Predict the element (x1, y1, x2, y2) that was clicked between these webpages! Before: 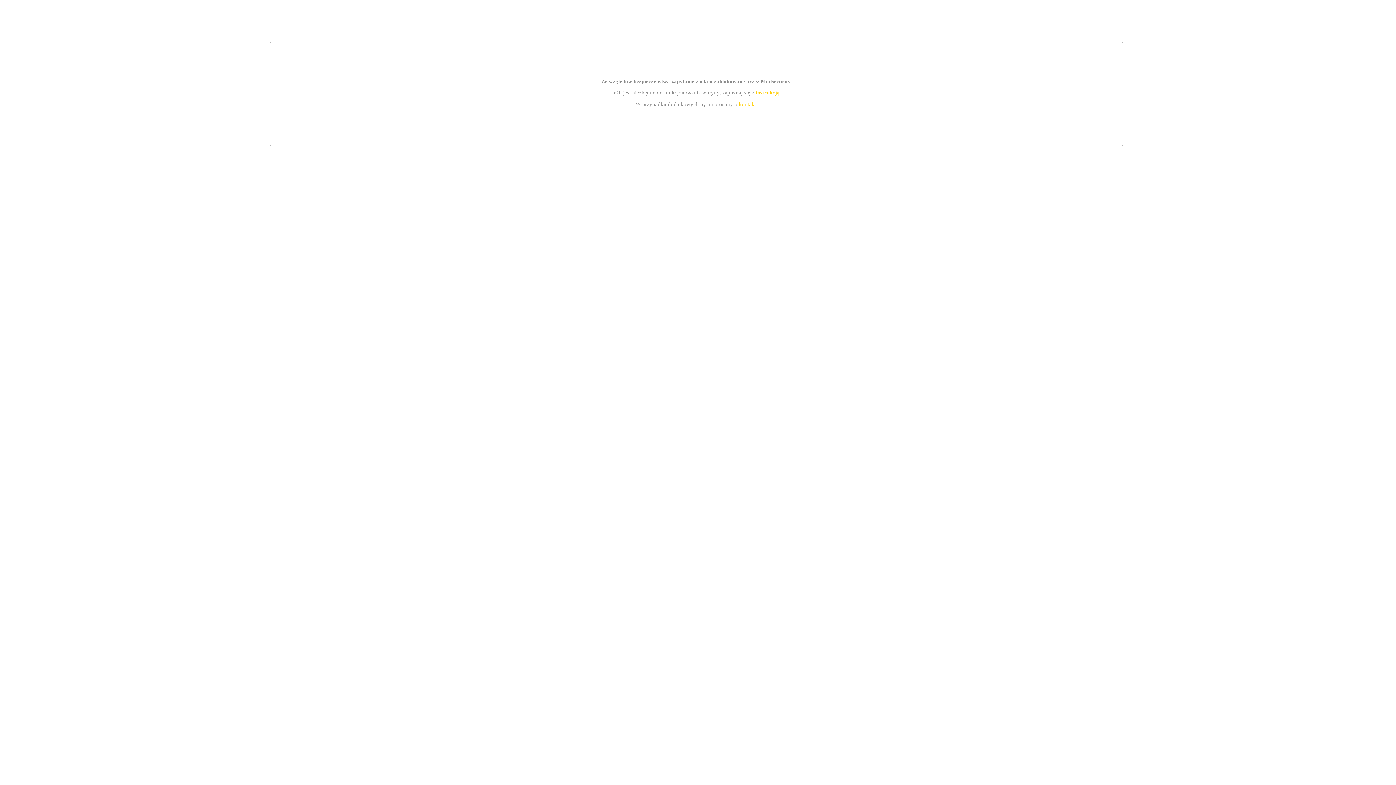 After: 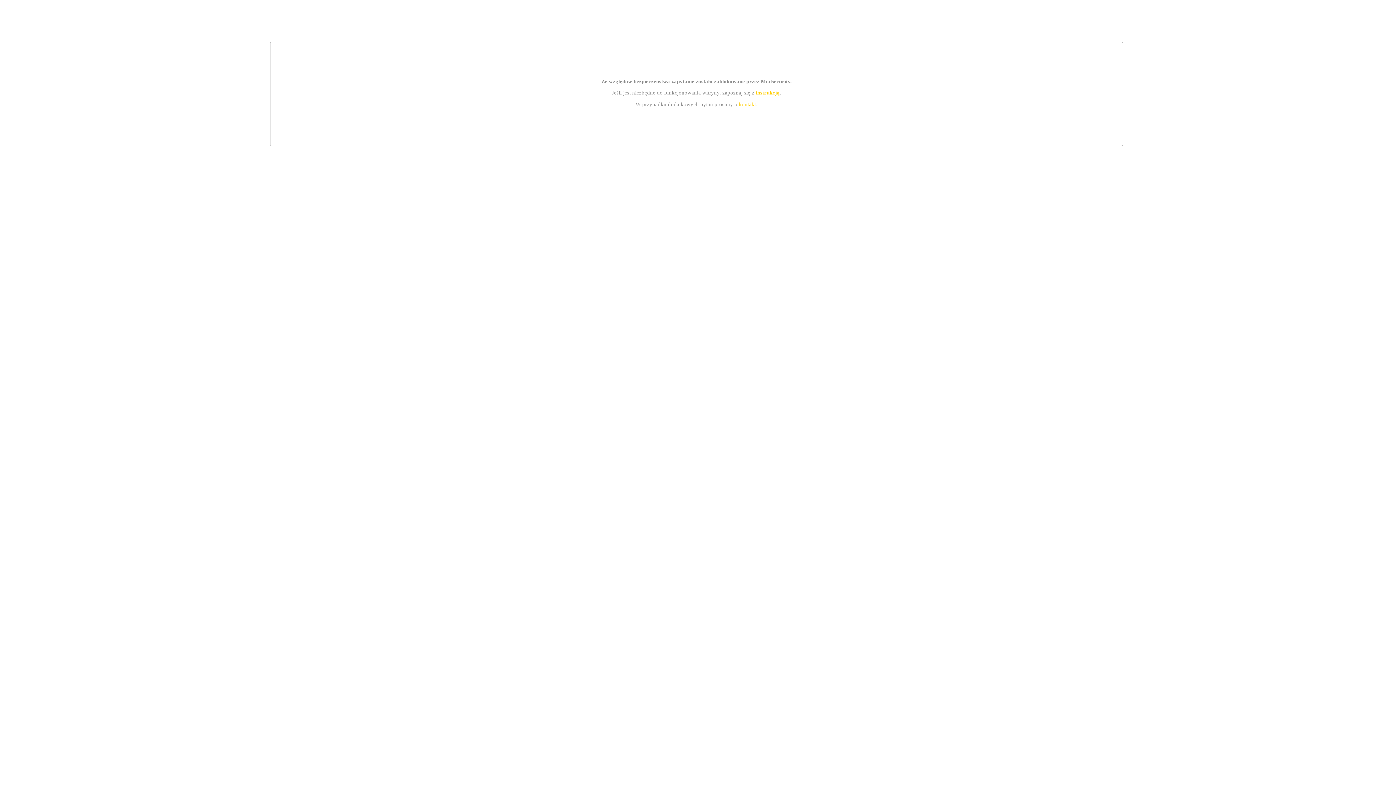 Action: label: instrukcją bbox: (755, 89, 779, 95)